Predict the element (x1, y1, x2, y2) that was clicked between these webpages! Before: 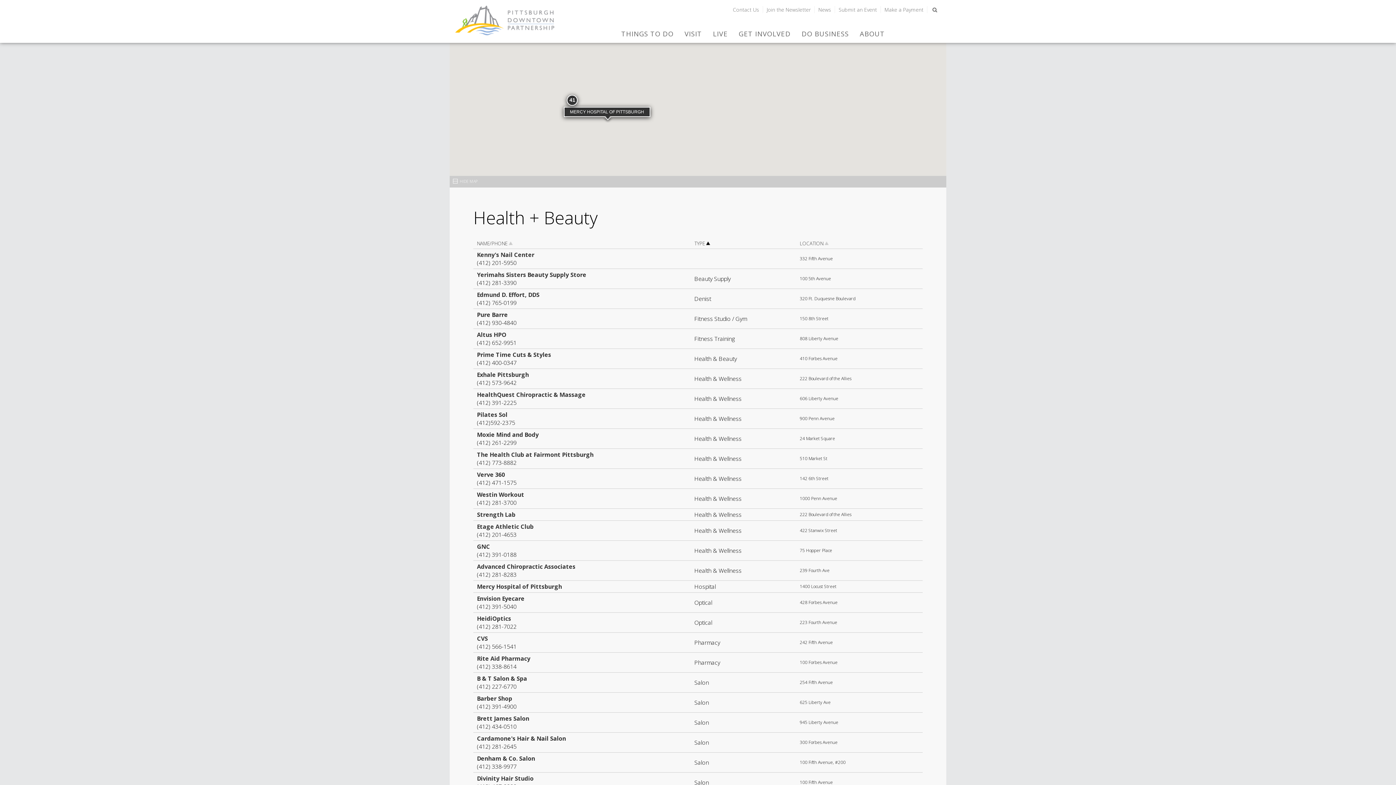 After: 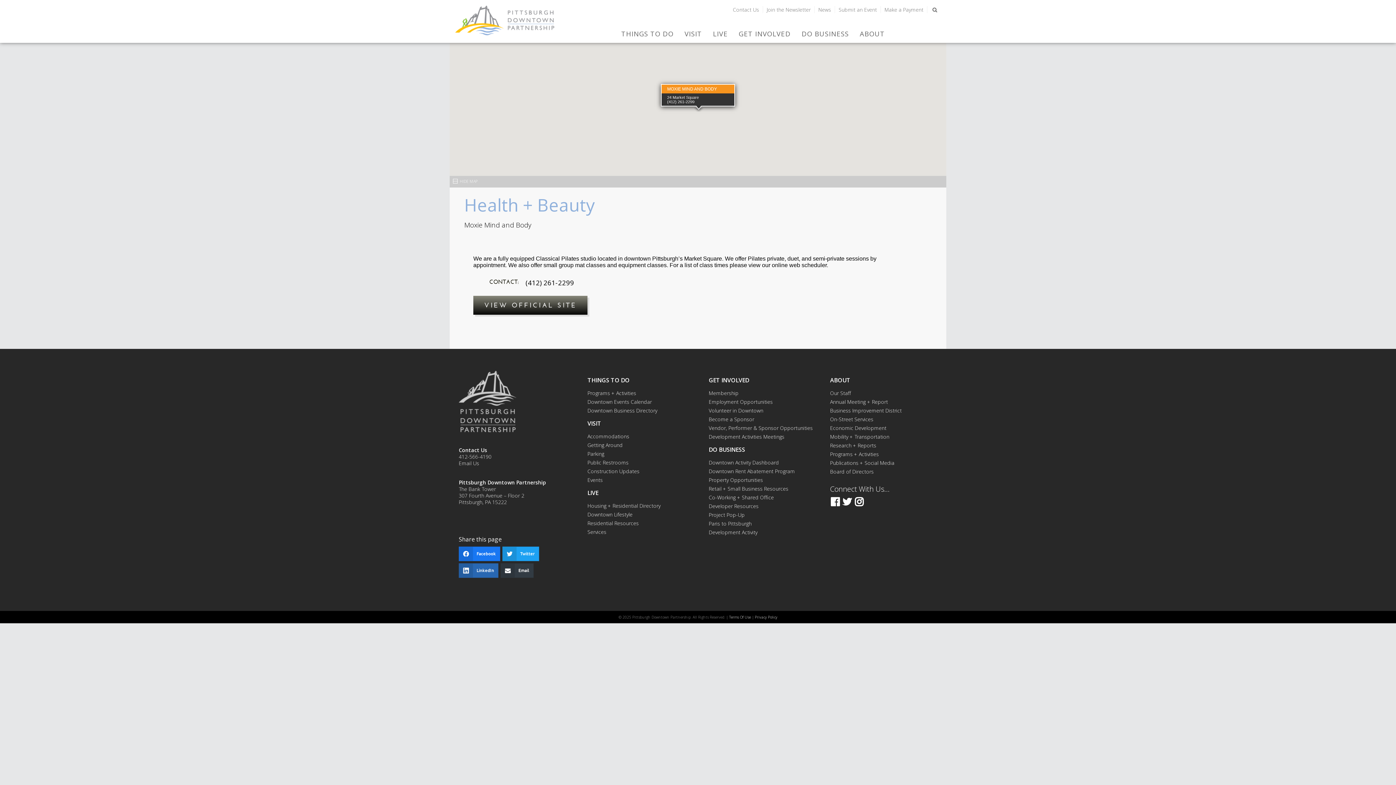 Action: bbox: (477, 430, 538, 438) label: Moxie Mind and Body